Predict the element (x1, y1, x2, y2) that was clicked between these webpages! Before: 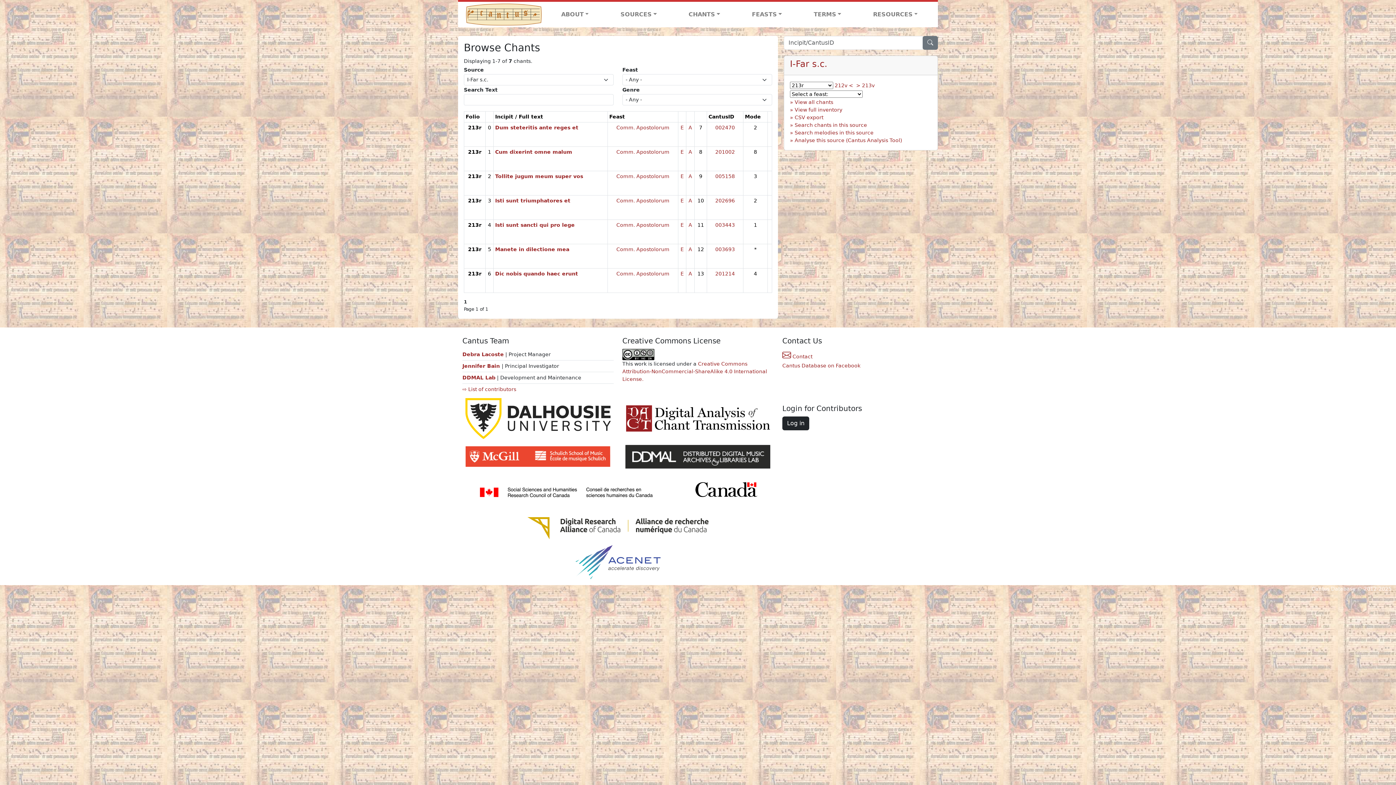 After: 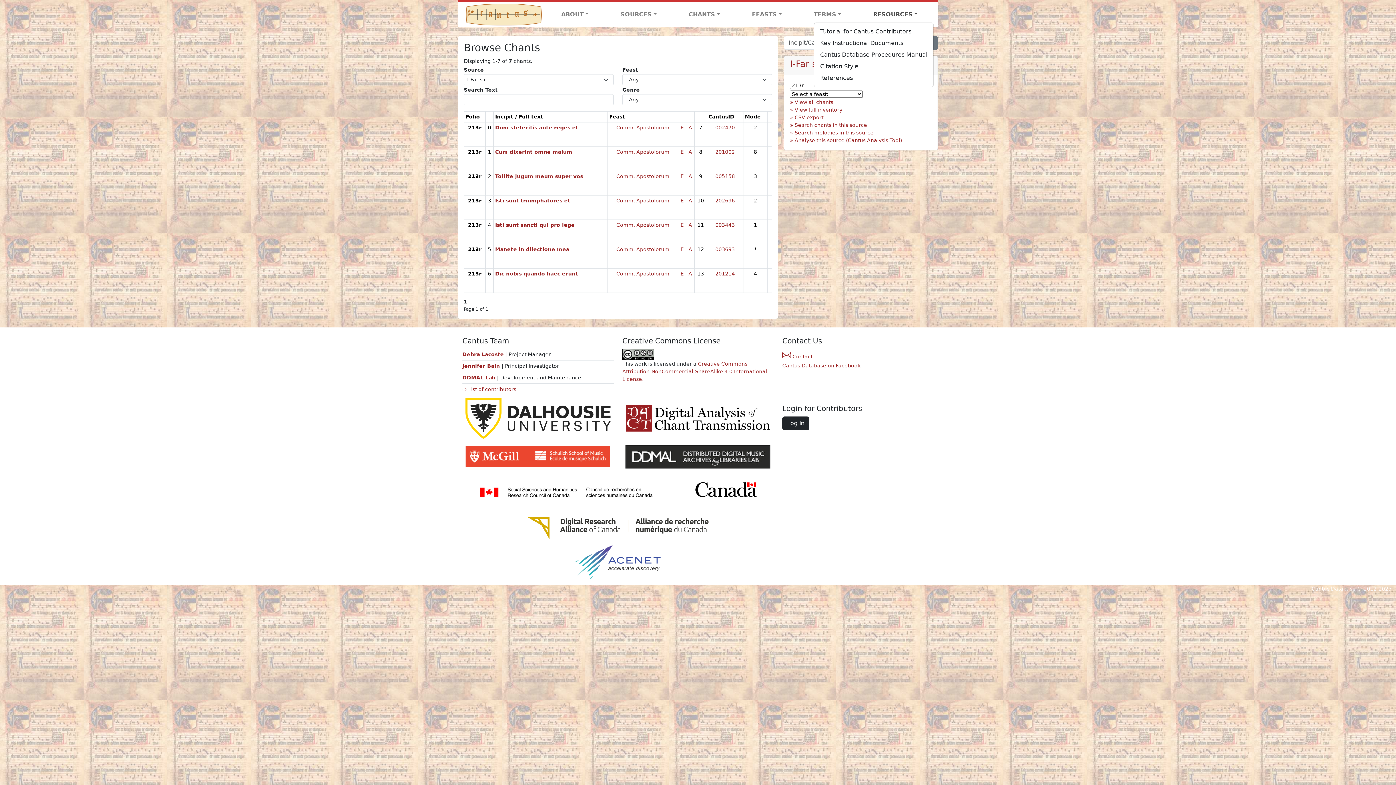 Action: label: RESOURCES bbox: (857, 7, 933, 21)